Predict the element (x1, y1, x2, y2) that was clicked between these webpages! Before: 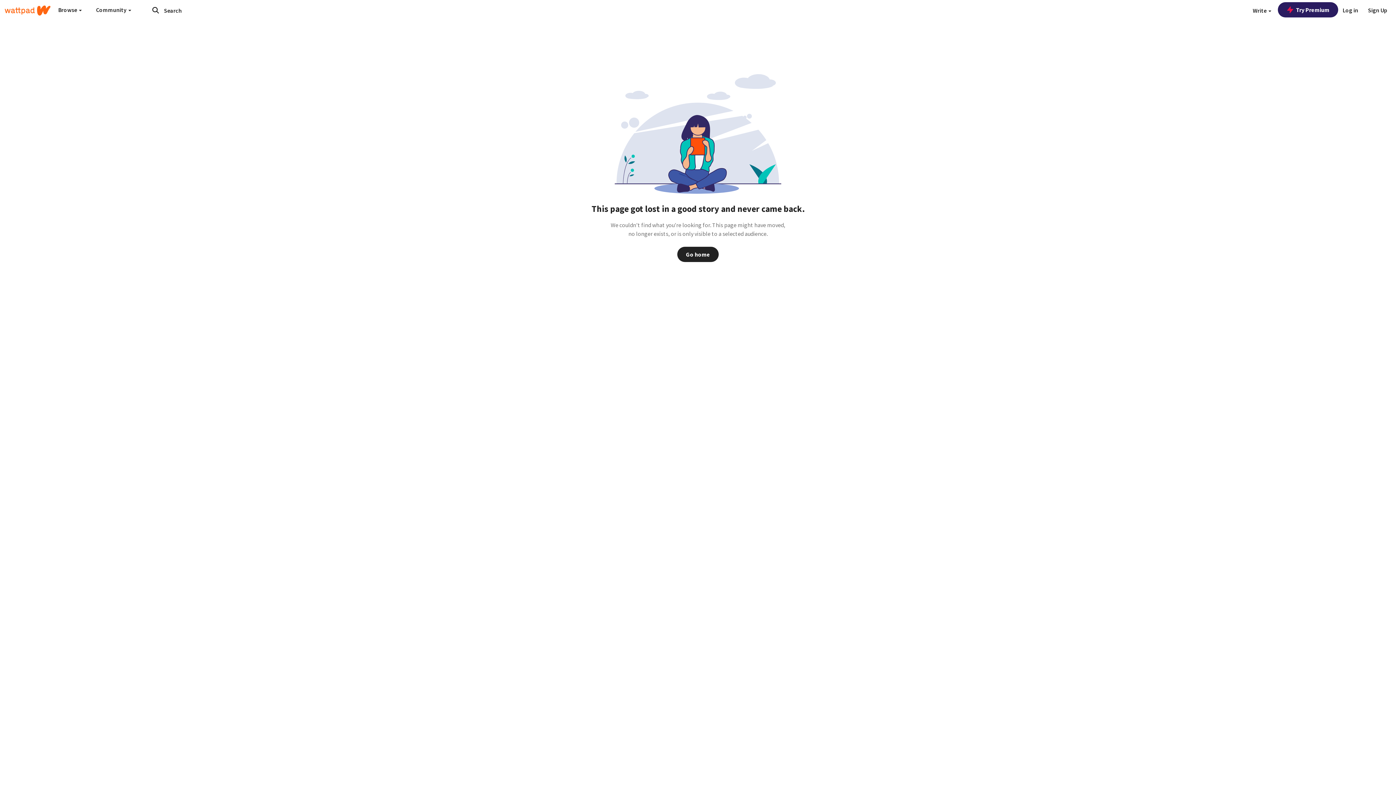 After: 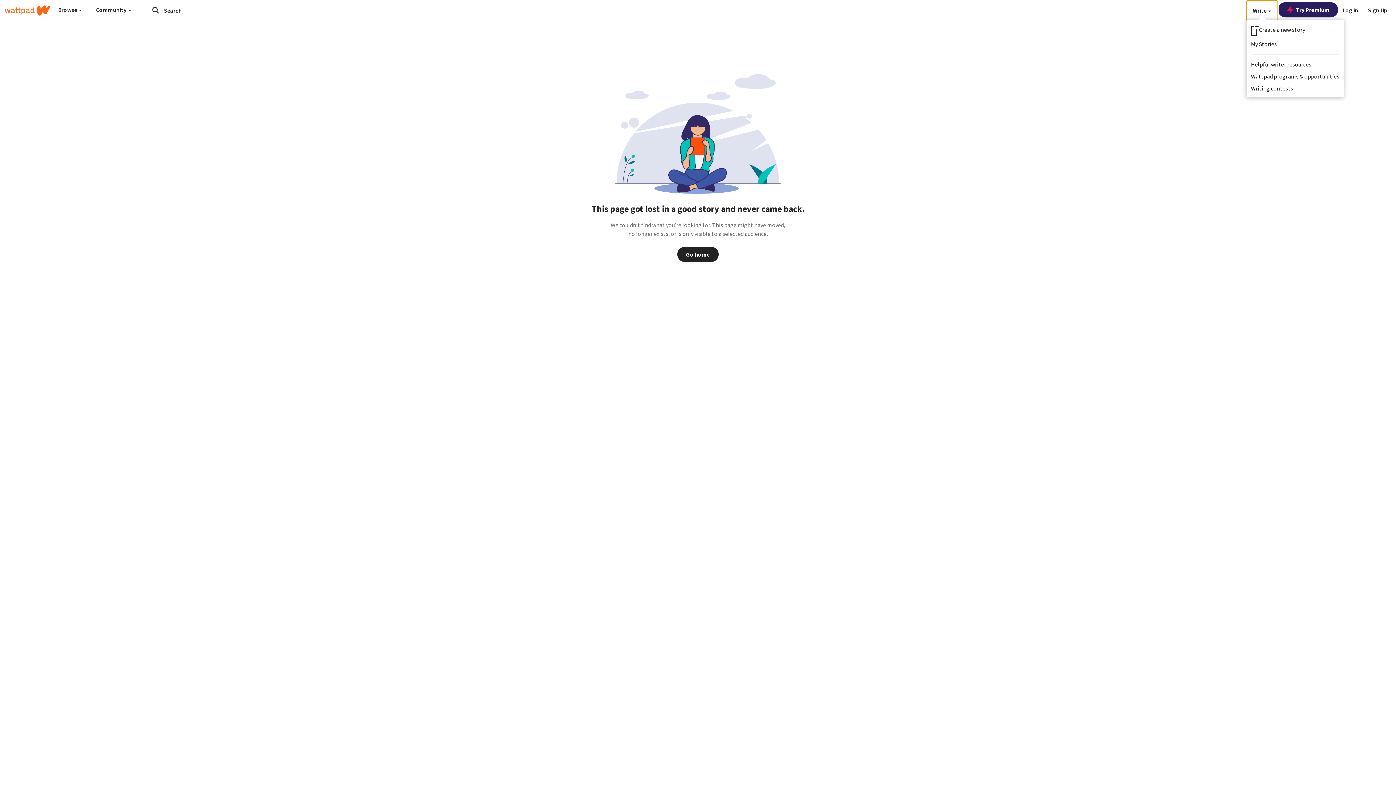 Action: bbox: (1246, 0, 1278, 20) label: Write 